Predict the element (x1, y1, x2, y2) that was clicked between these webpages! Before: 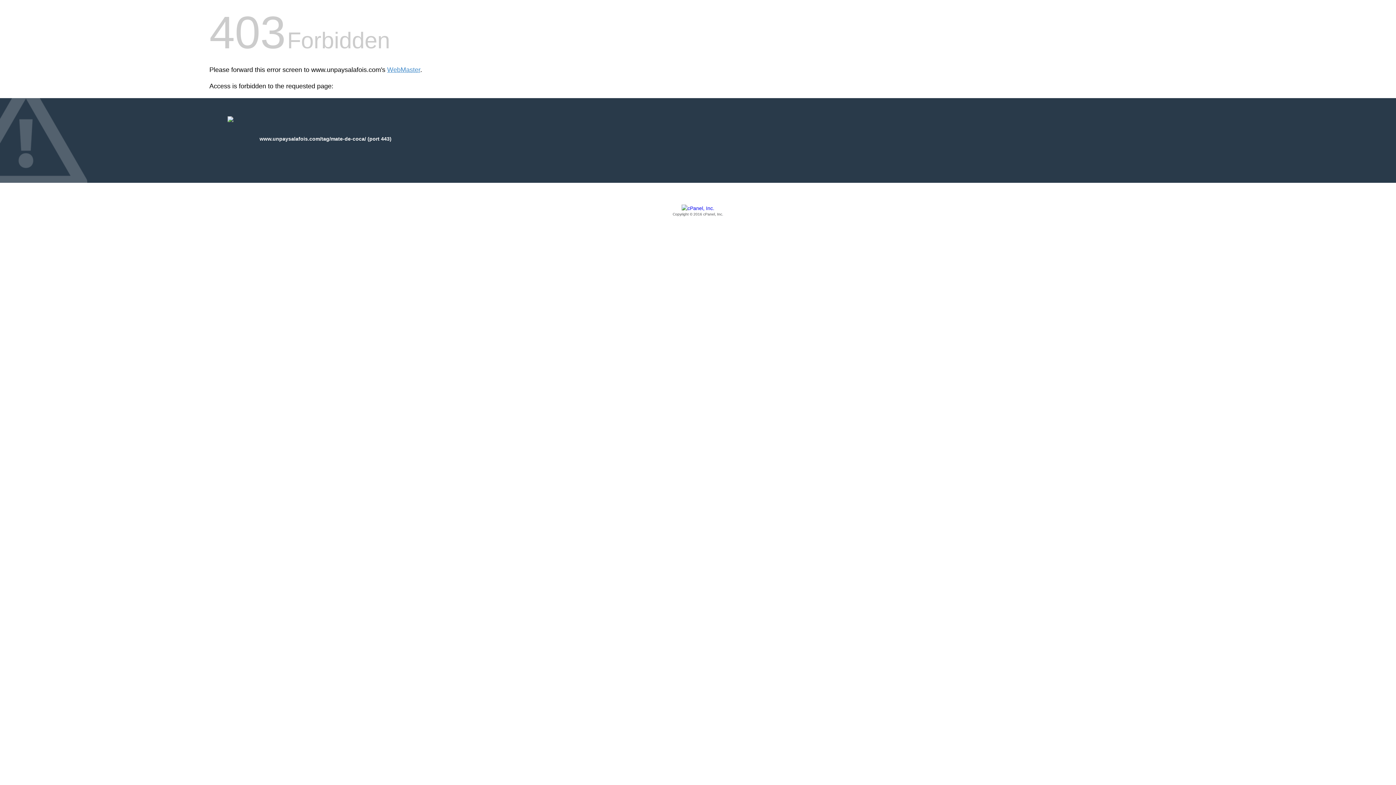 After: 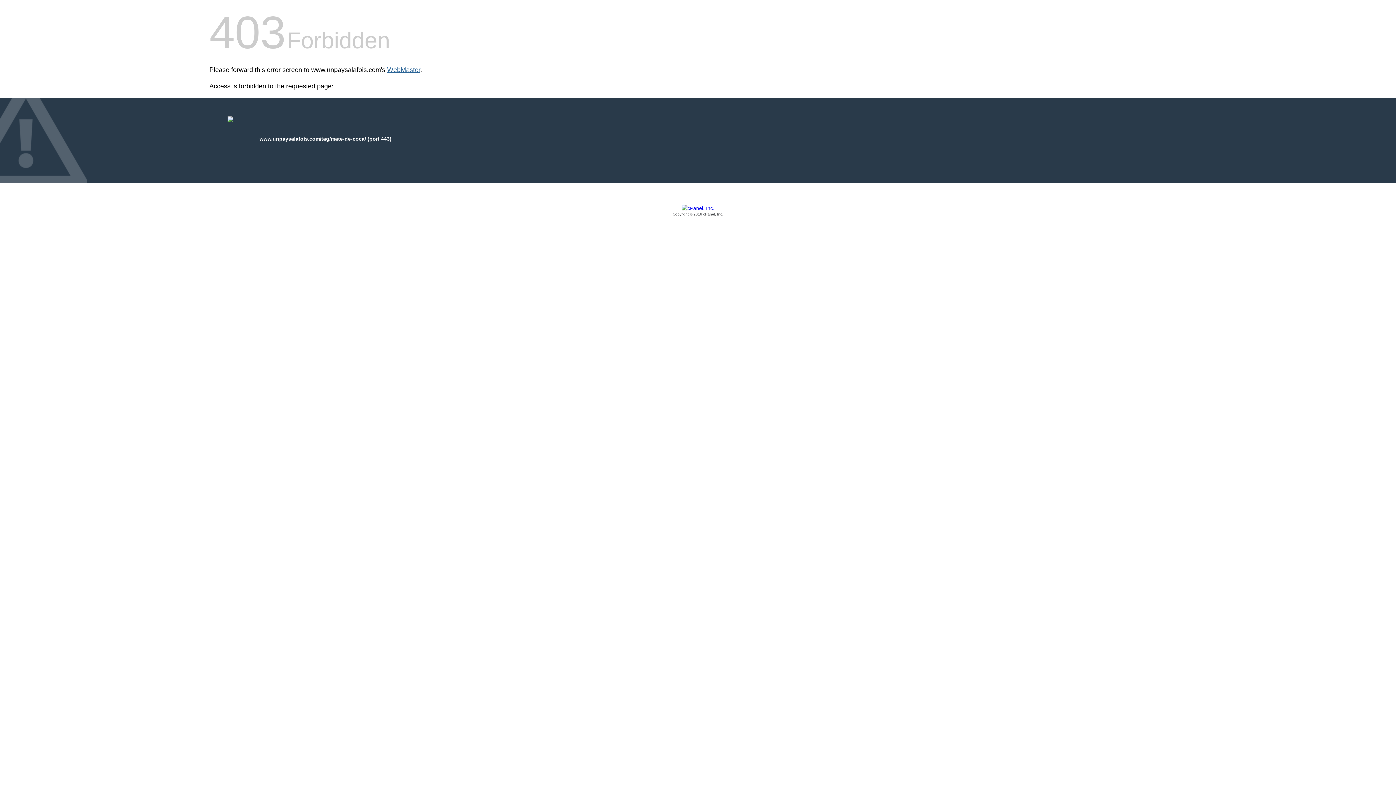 Action: label: WebMaster bbox: (387, 66, 420, 73)